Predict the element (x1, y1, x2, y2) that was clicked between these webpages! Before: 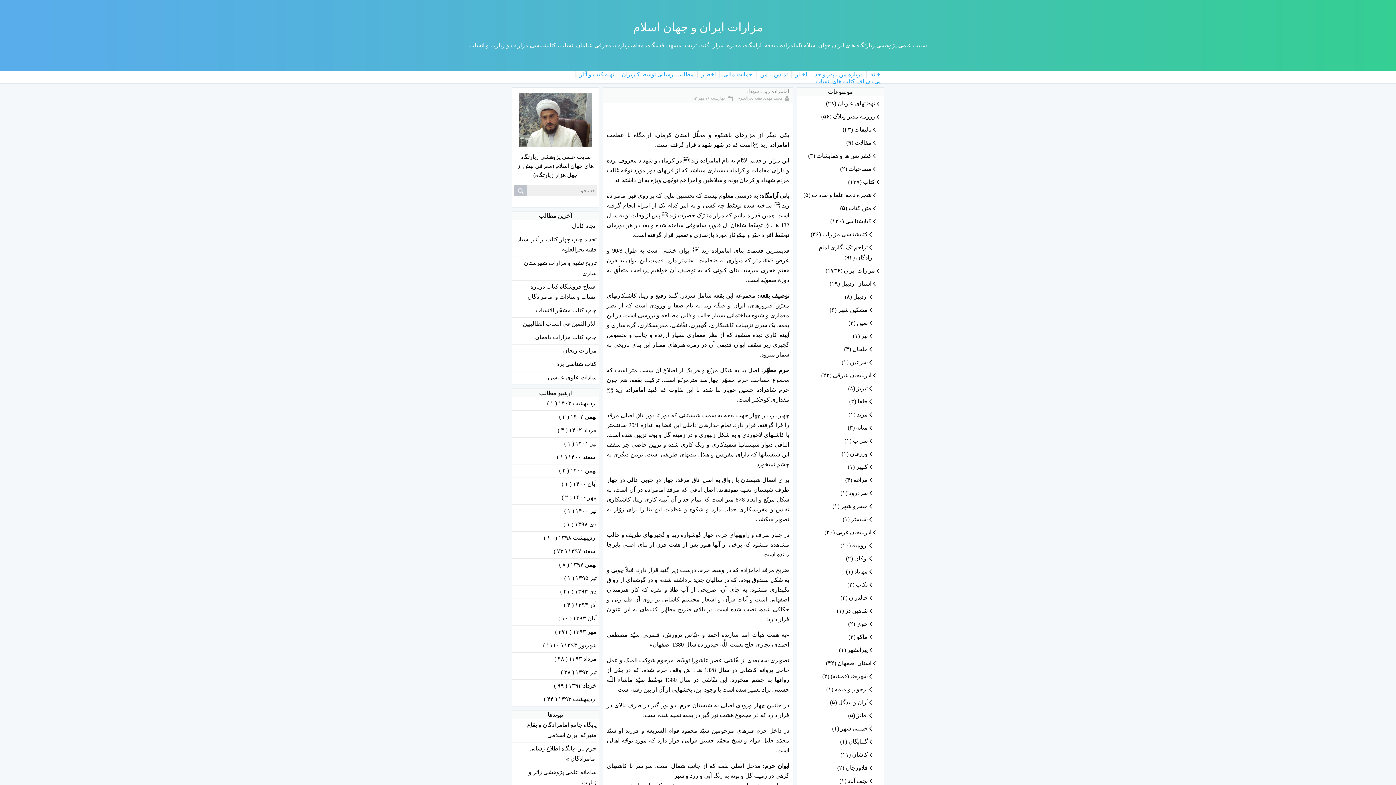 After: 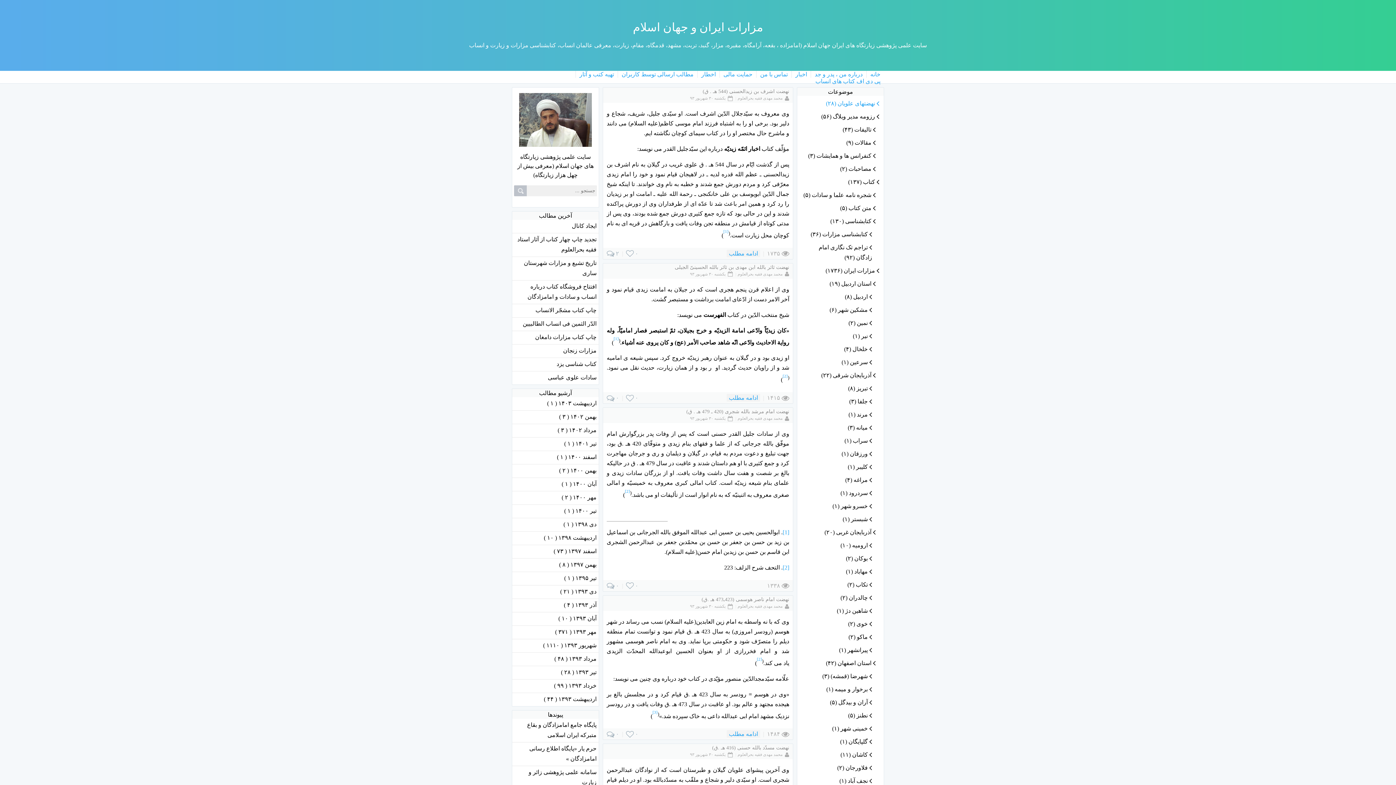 Action: bbox: (801, 97, 880, 109) label:  نهضتهای علویان (۲۸)